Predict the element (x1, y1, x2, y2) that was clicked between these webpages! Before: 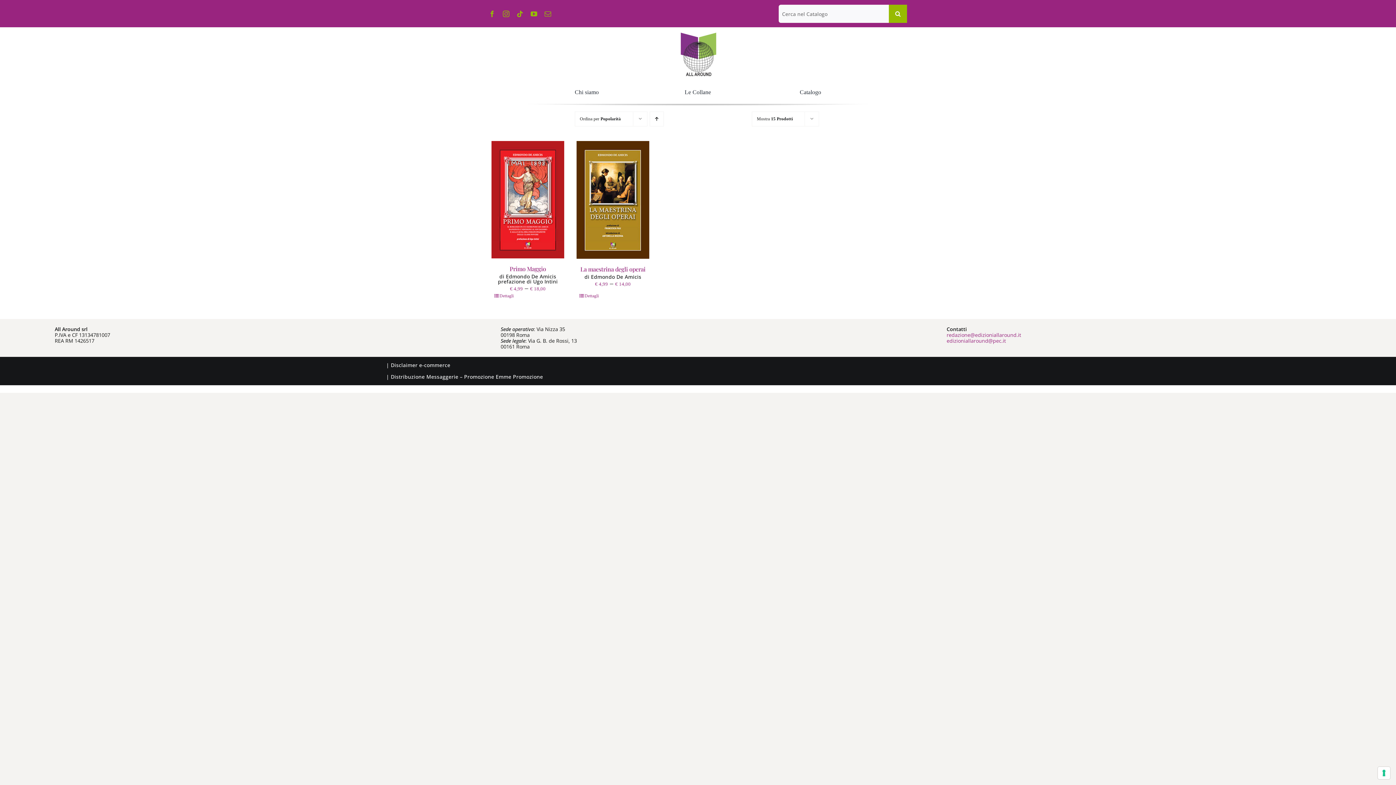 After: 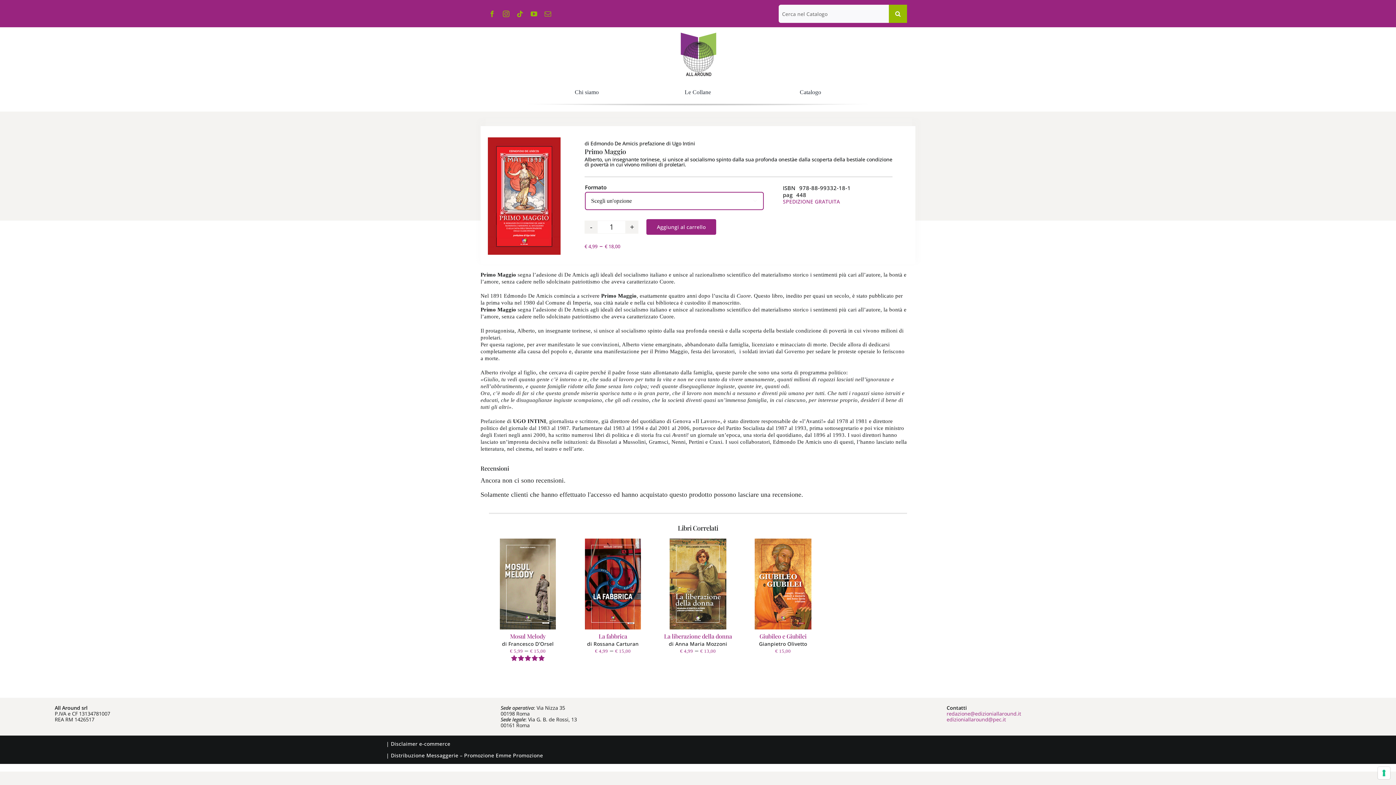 Action: label: Primo Maggio bbox: (491, 141, 564, 258)